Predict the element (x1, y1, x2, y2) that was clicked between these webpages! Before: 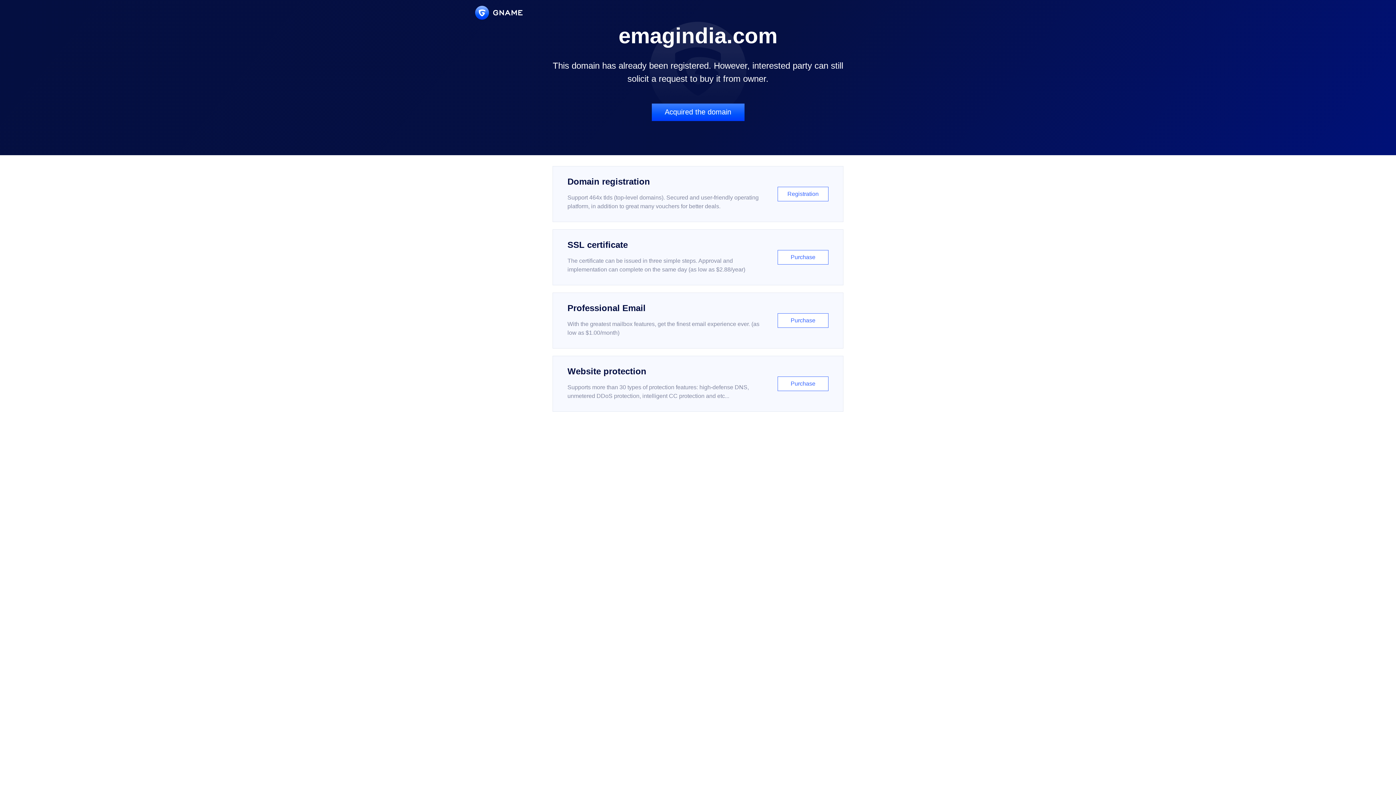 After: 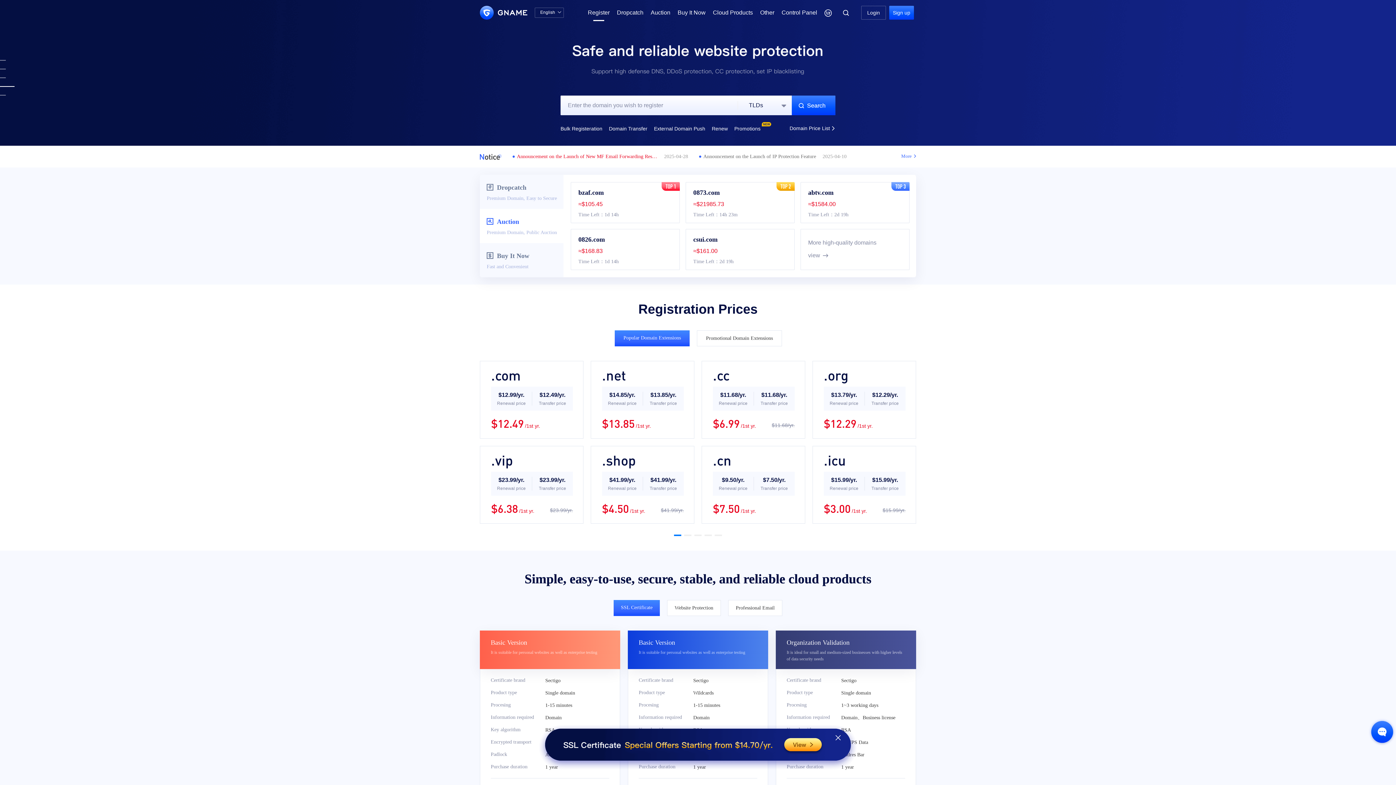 Action: label: Domain registration

Support 464x tlds (top-level domains). Secured and user-friendly operating platform, in addition to great many vouchers for better deals.

Registration bbox: (552, 166, 843, 222)